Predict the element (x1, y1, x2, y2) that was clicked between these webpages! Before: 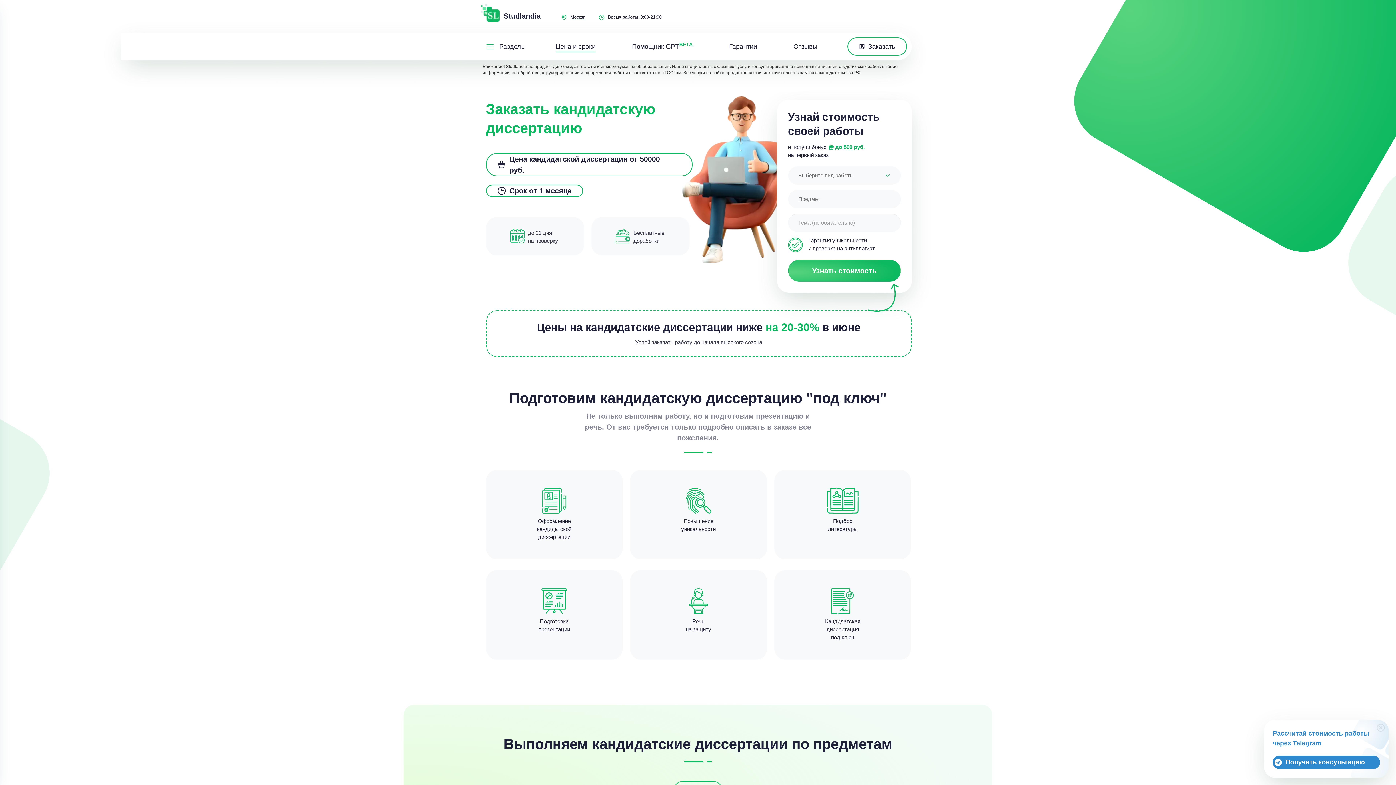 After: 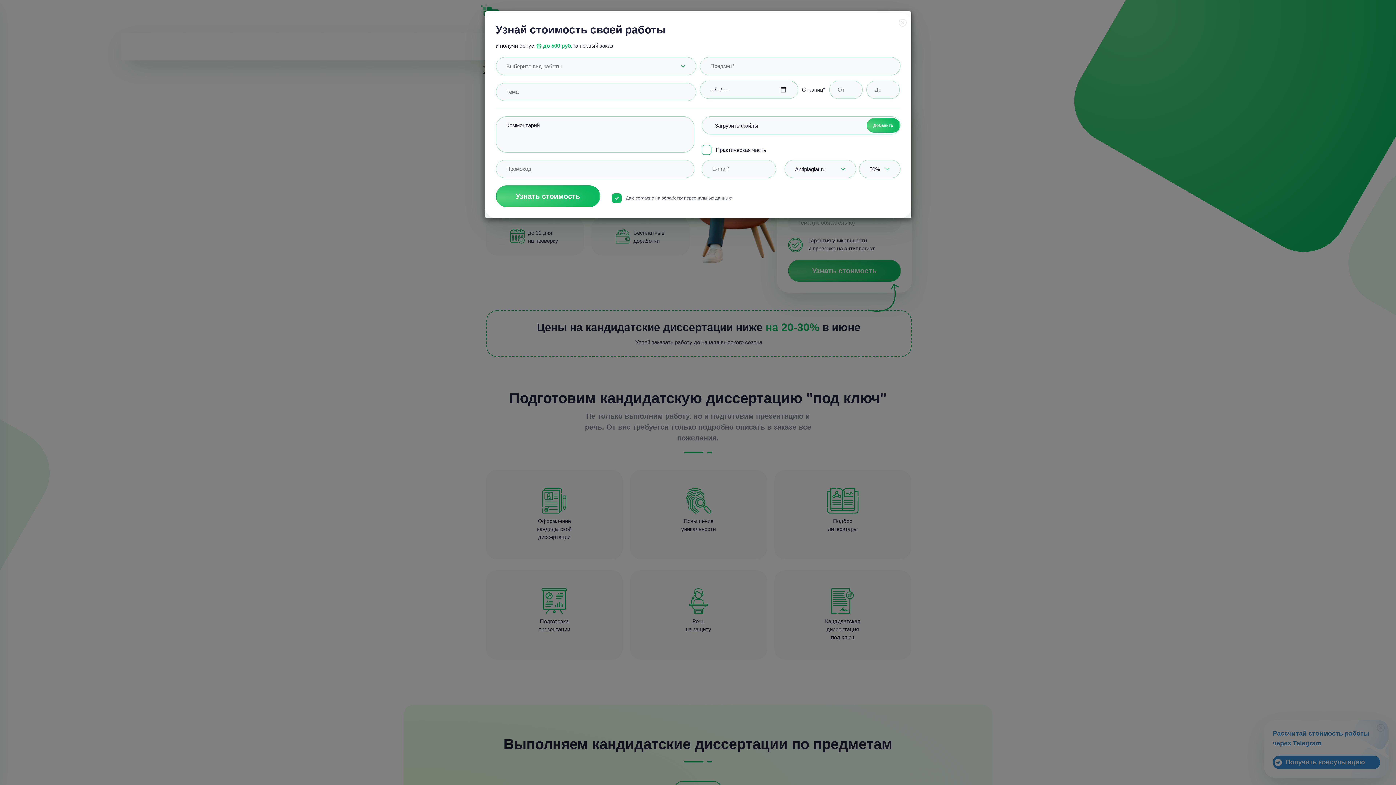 Action: label: Заказать bbox: (847, 37, 907, 55)